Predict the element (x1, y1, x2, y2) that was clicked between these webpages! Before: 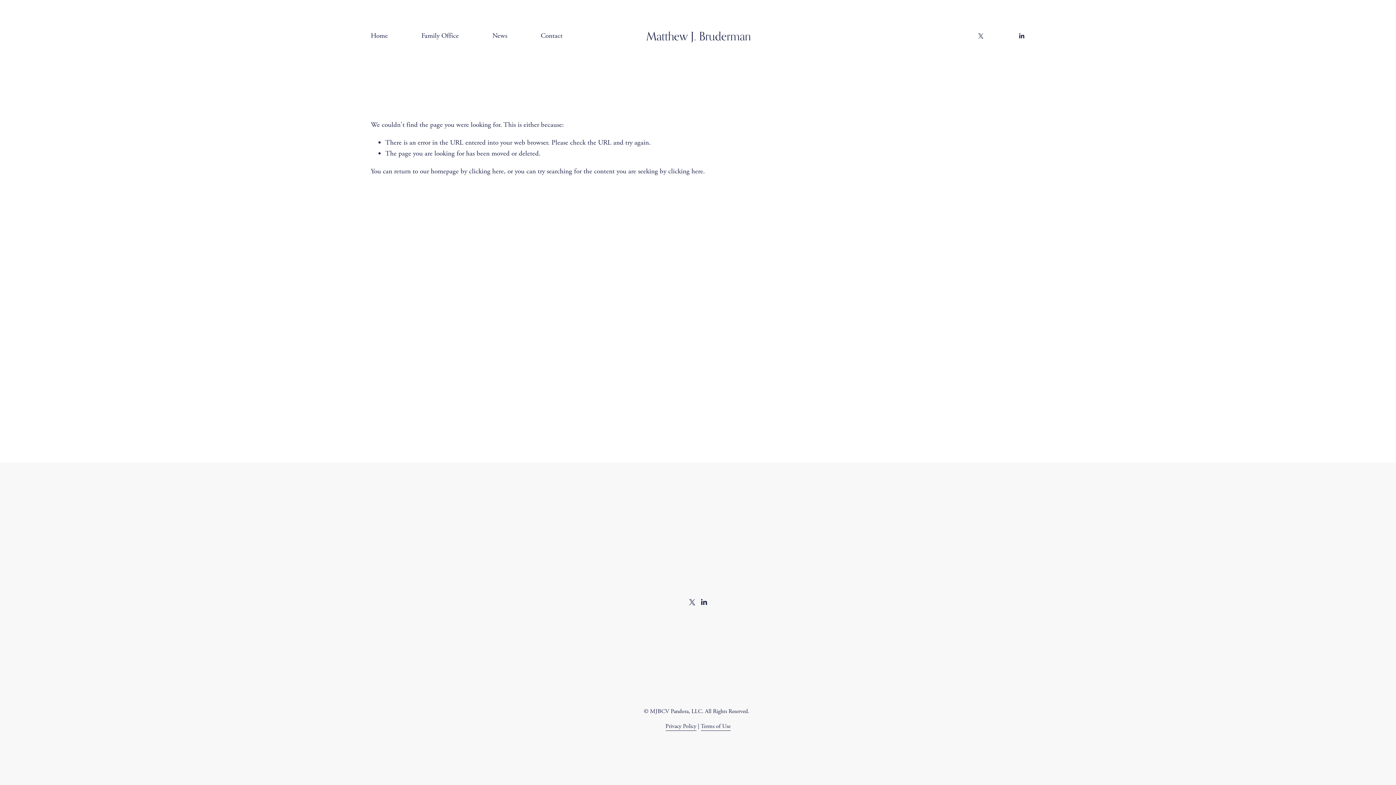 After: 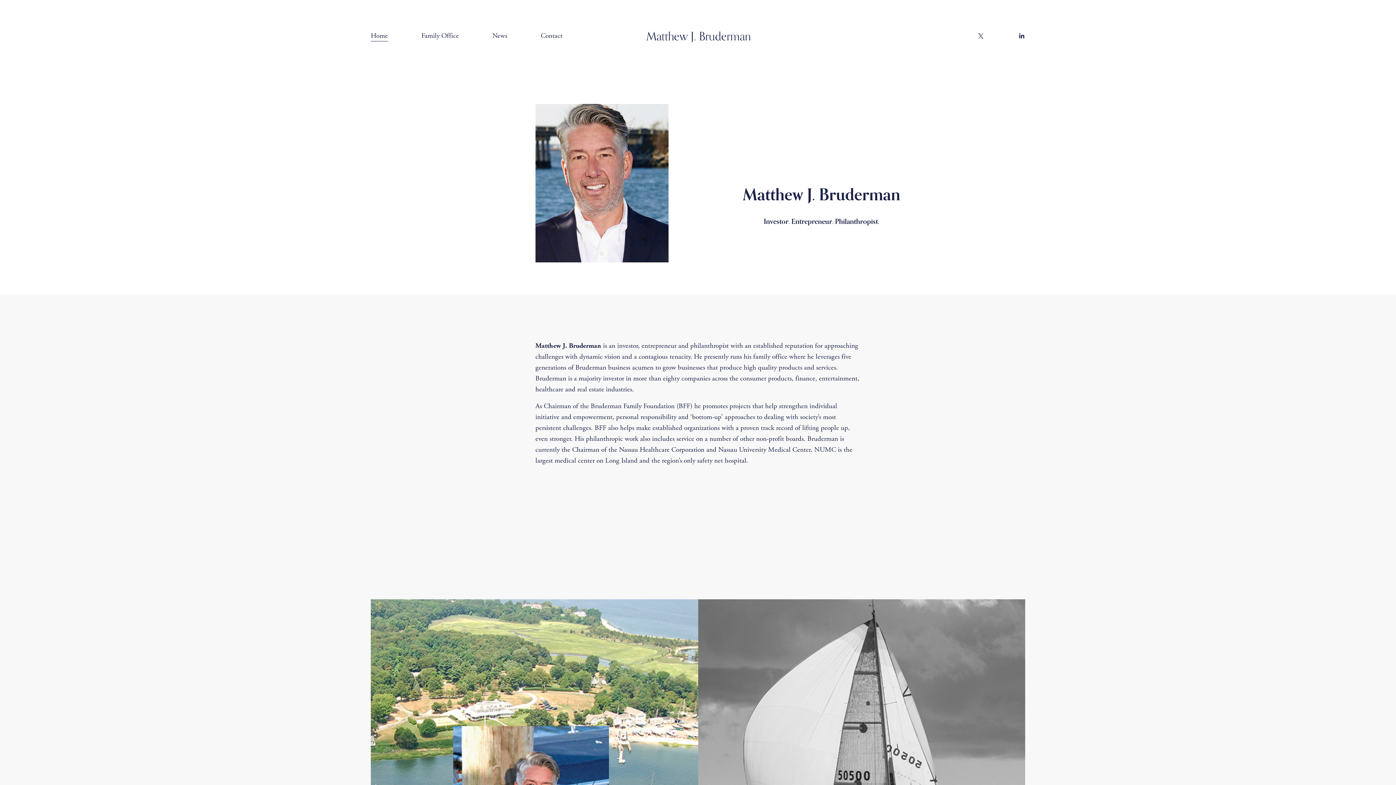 Action: label: Matthew J. Bruderman bbox: (646, 29, 750, 42)